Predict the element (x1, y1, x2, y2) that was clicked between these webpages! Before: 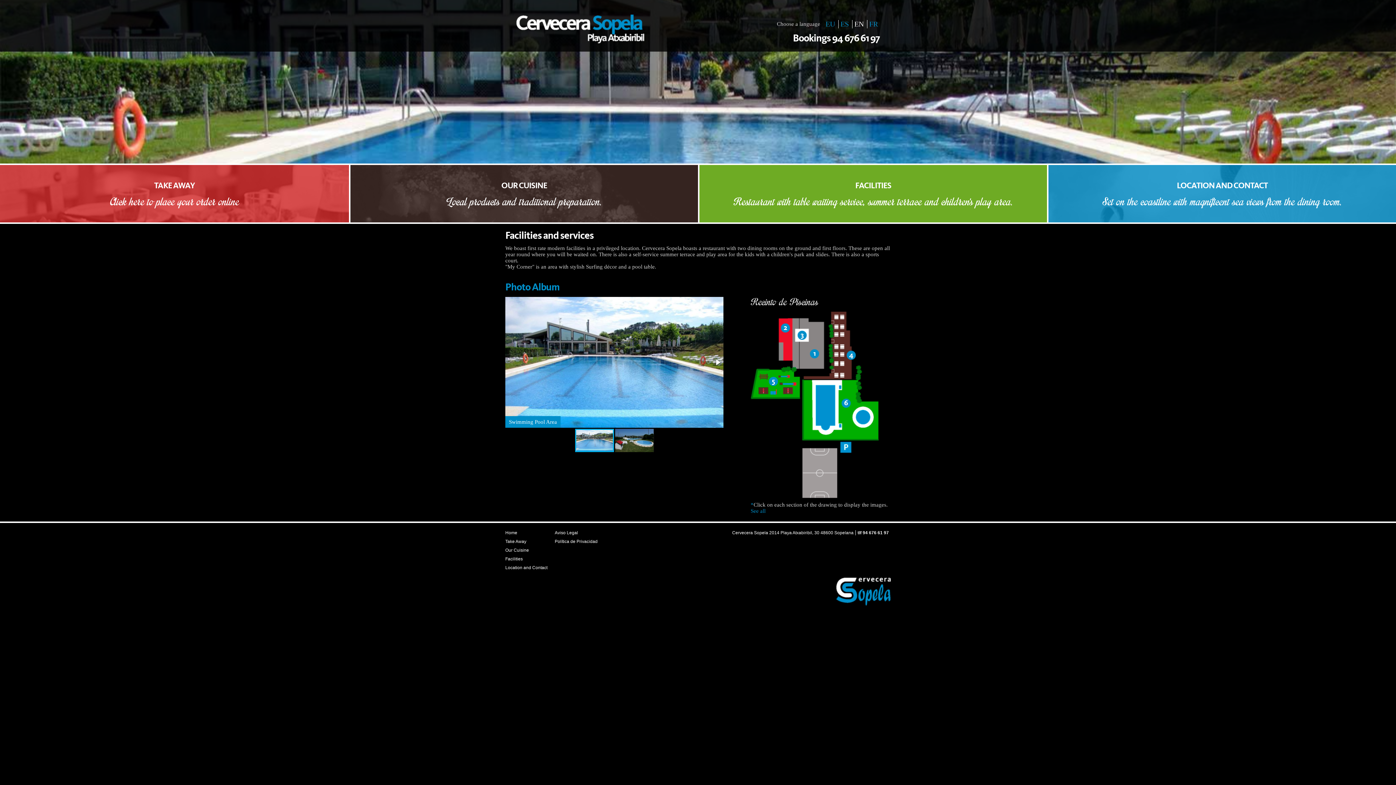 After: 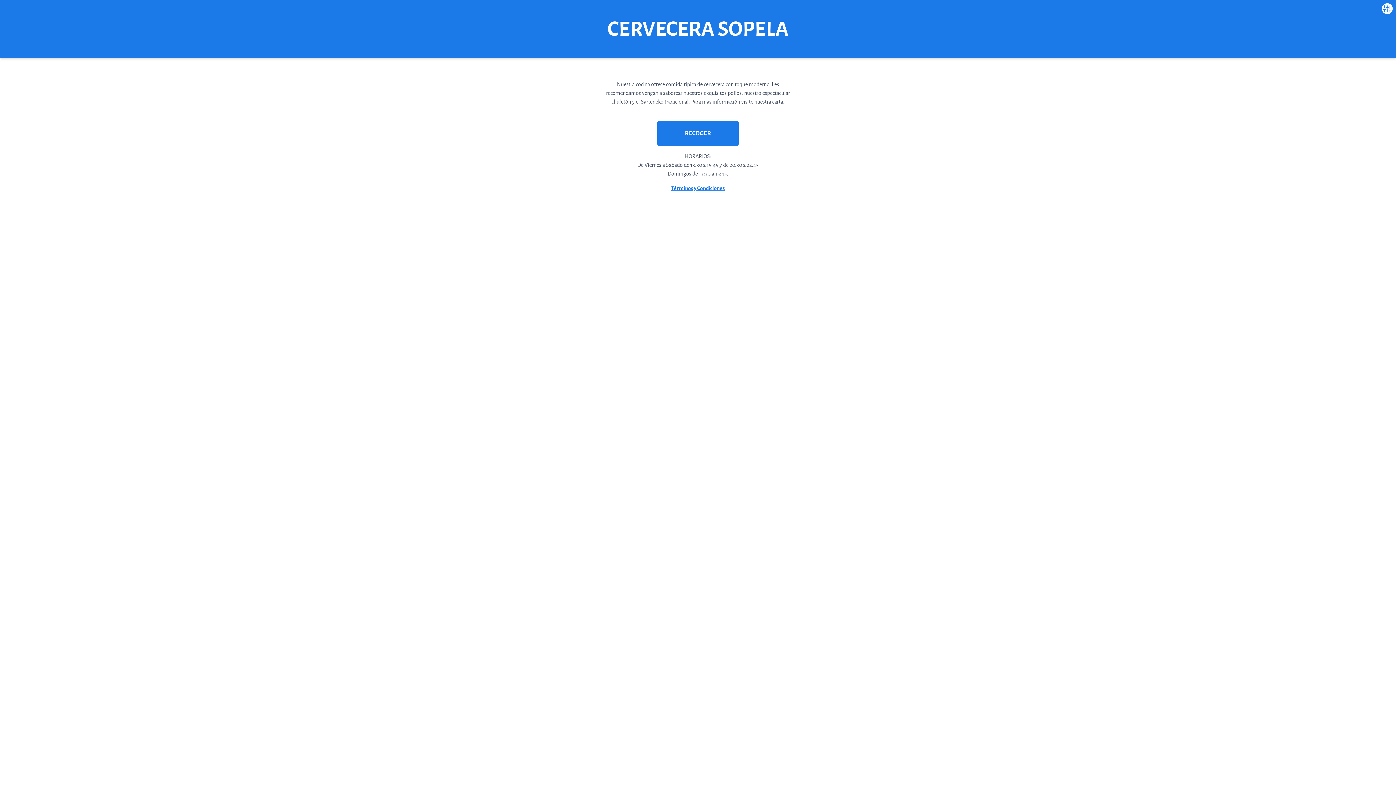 Action: label: Take Away bbox: (505, 539, 526, 544)